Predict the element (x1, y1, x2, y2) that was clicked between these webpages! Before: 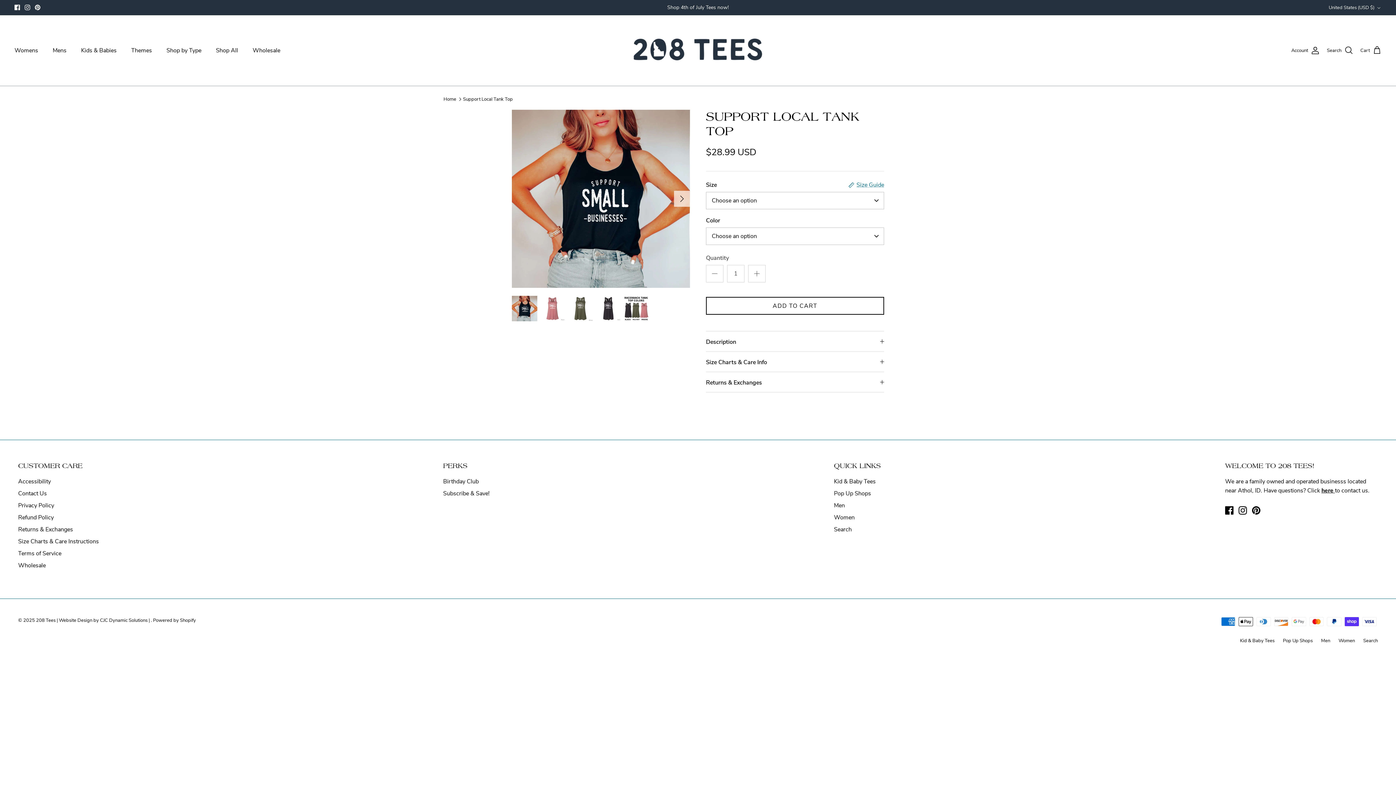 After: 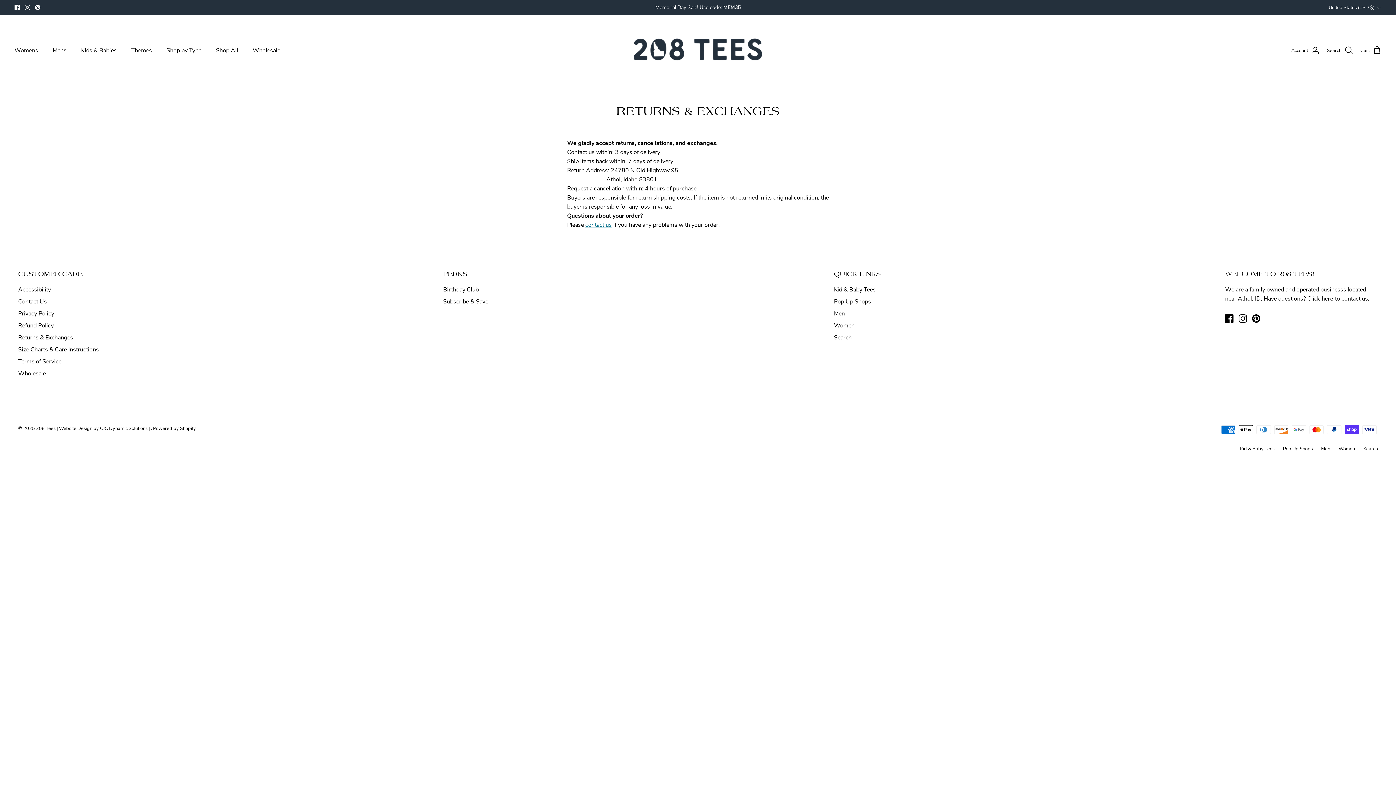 Action: label: Returns & Exchanges bbox: (18, 525, 73, 533)